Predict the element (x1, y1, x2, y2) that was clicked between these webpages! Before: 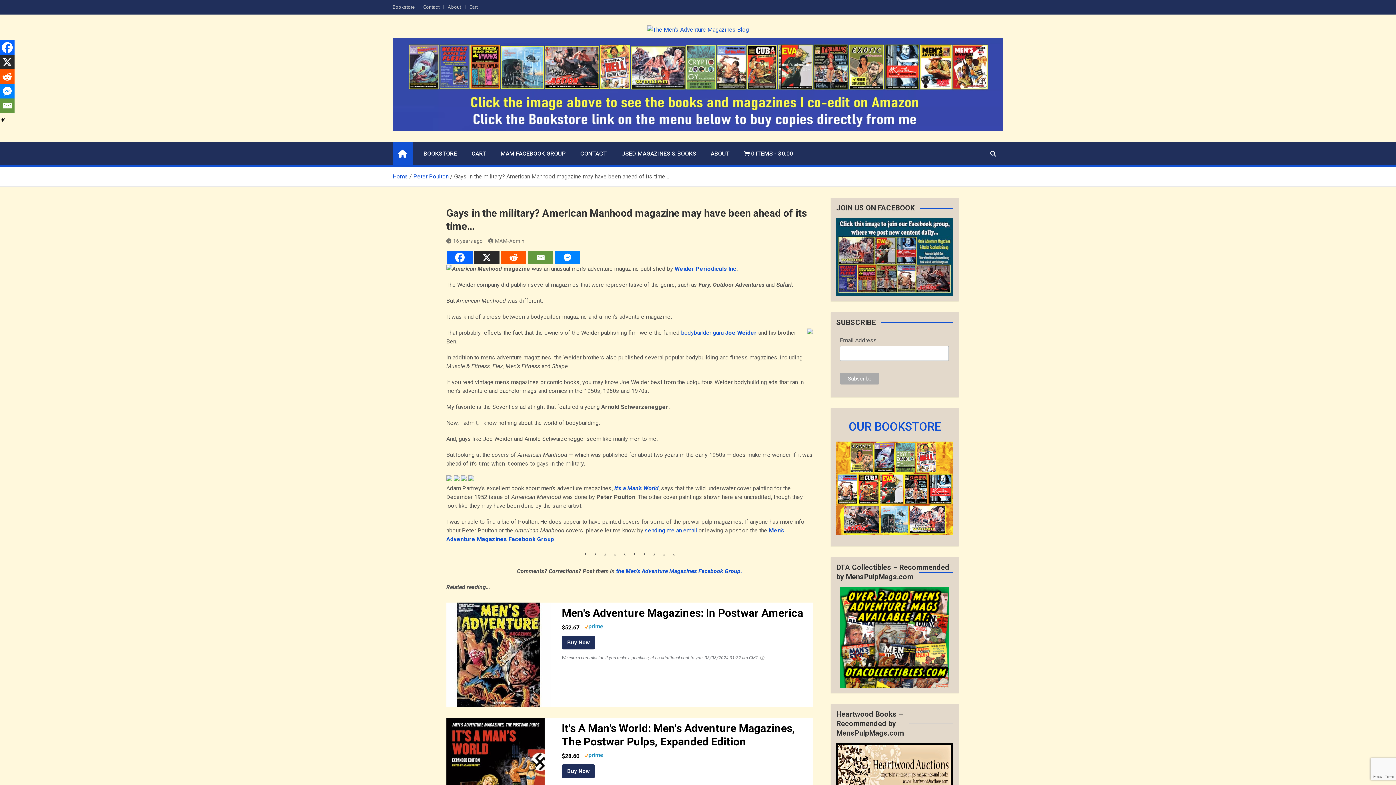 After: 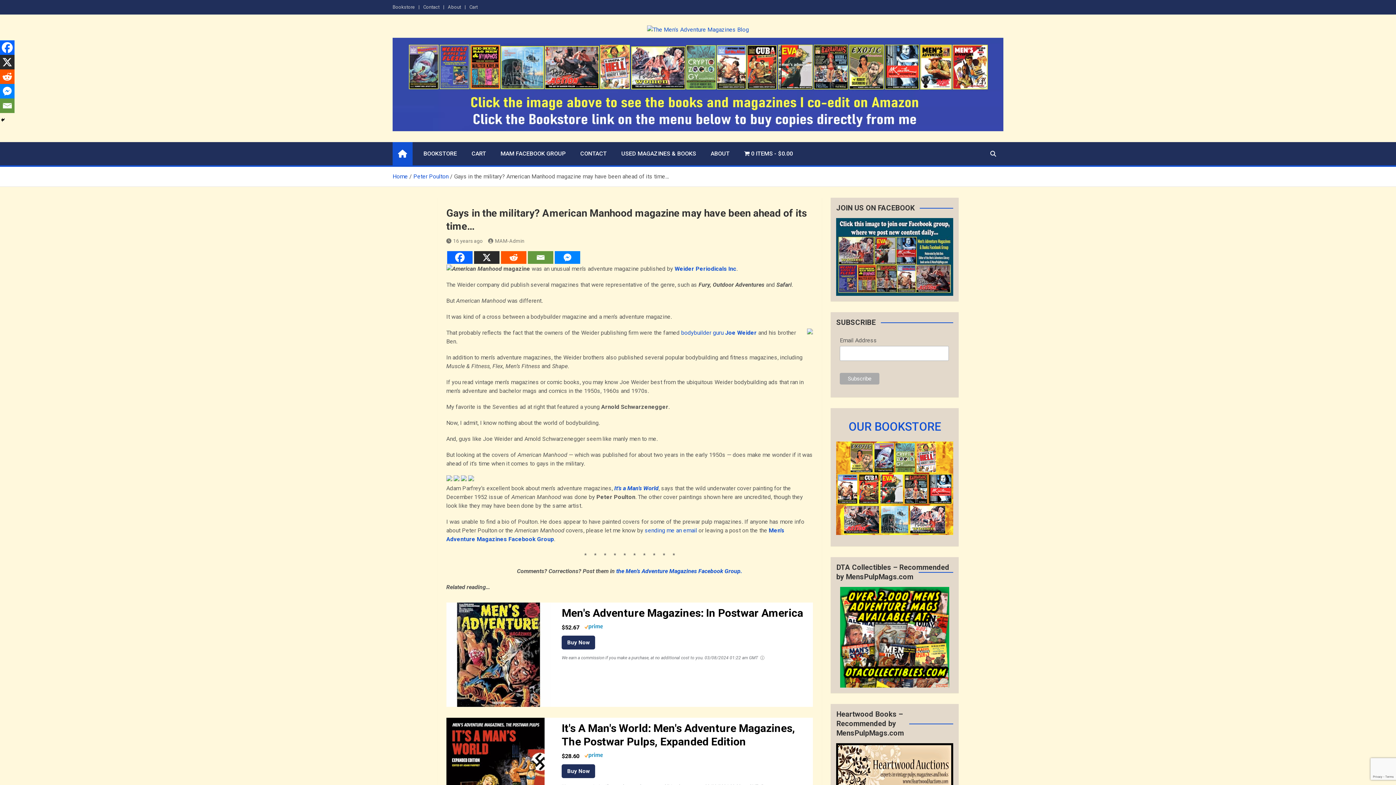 Action: label: Facebook Messenger bbox: (0, 84, 14, 98)